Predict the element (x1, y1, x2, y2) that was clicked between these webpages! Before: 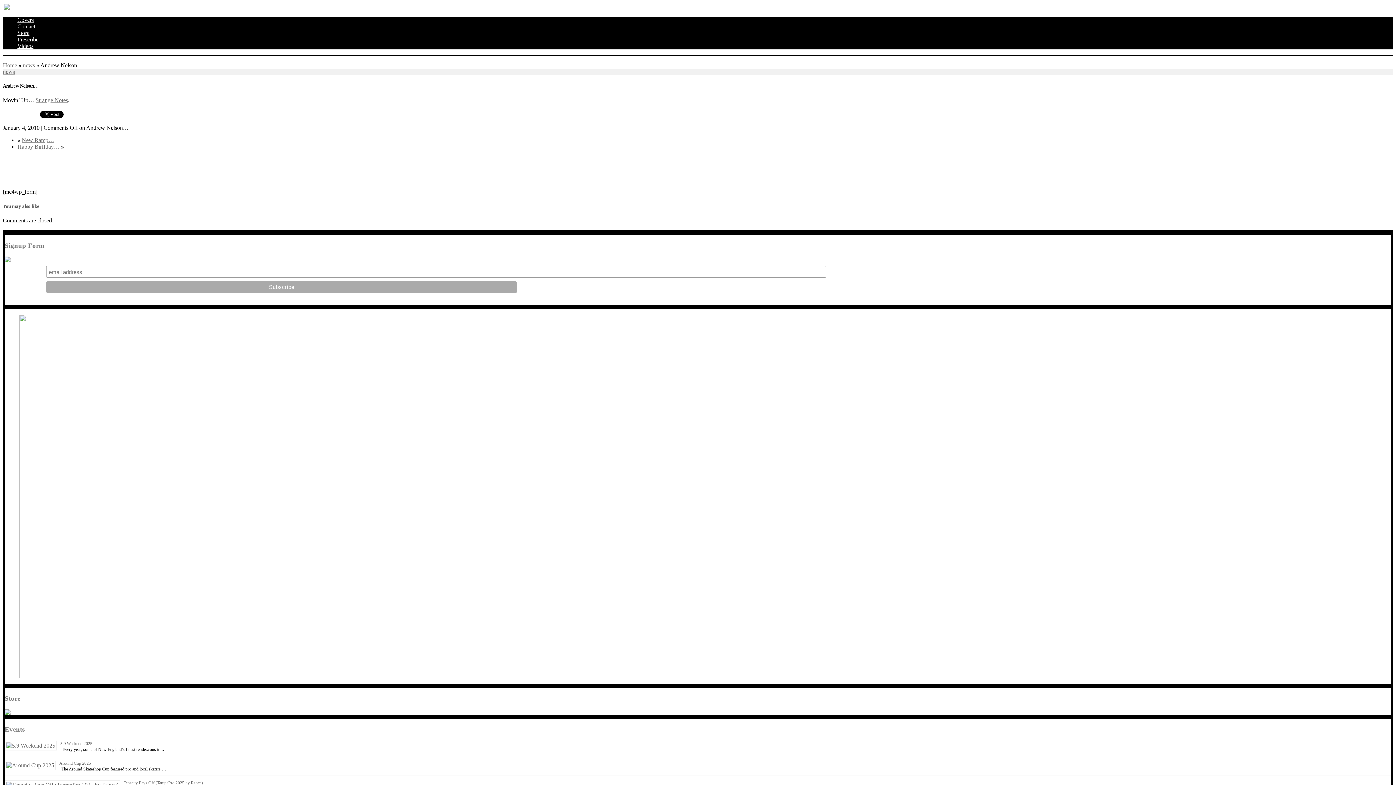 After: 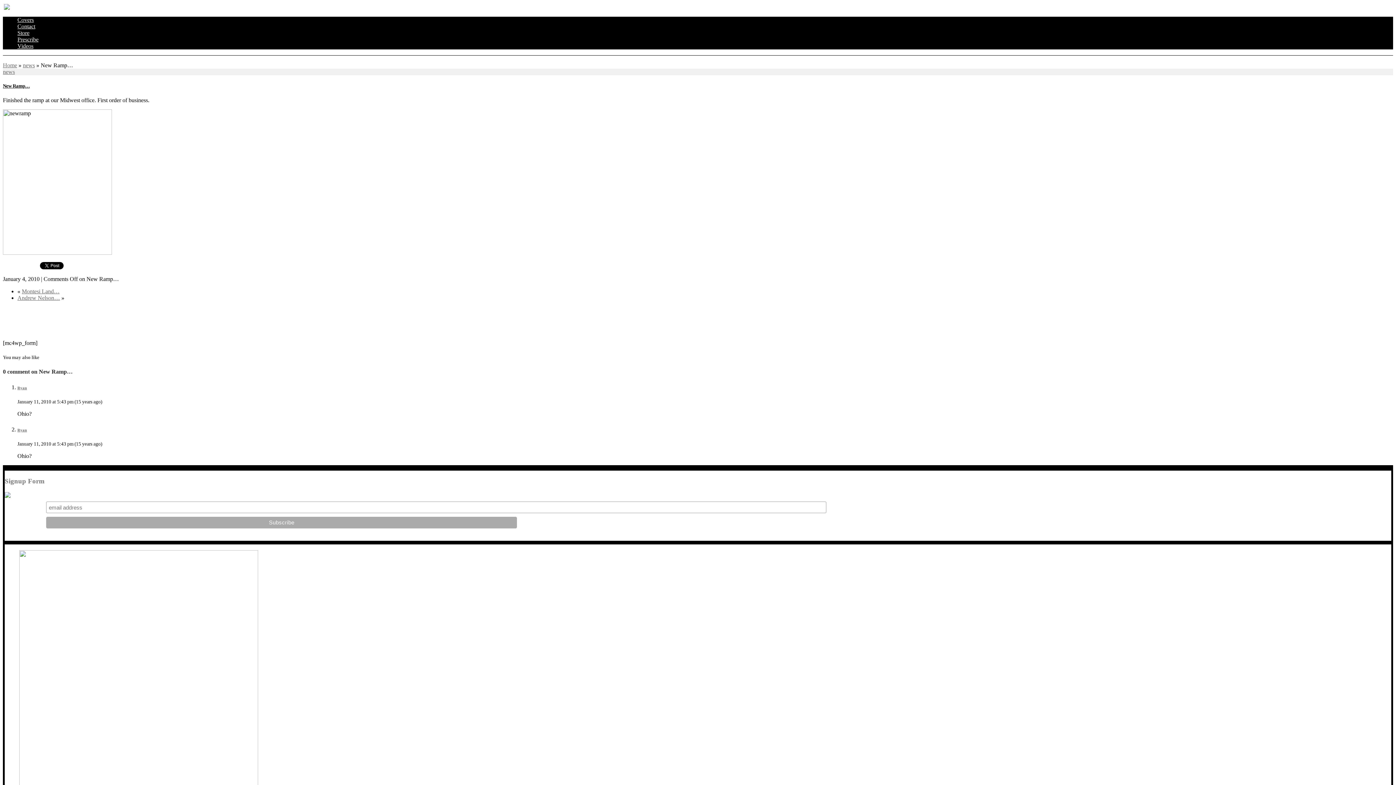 Action: label: New Ramp… bbox: (21, 137, 54, 143)